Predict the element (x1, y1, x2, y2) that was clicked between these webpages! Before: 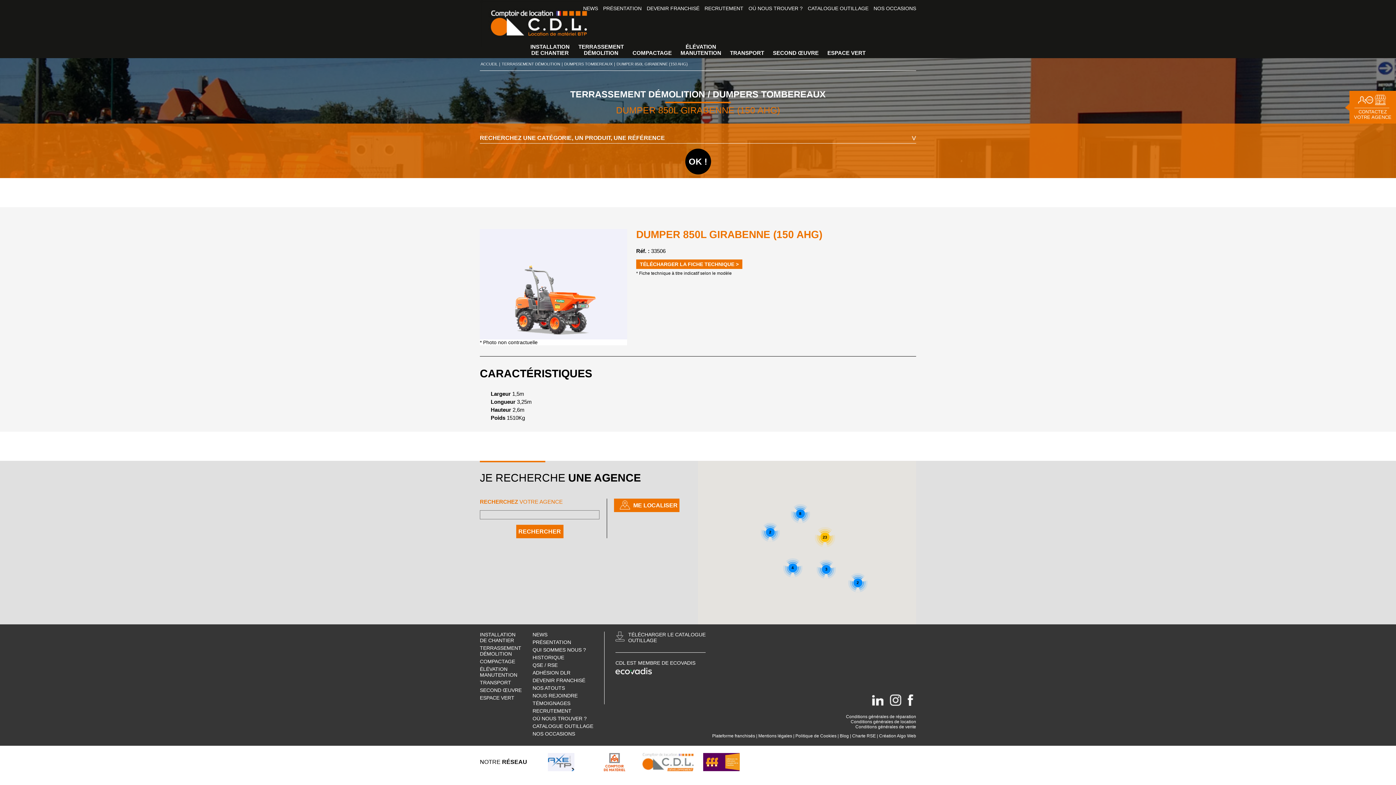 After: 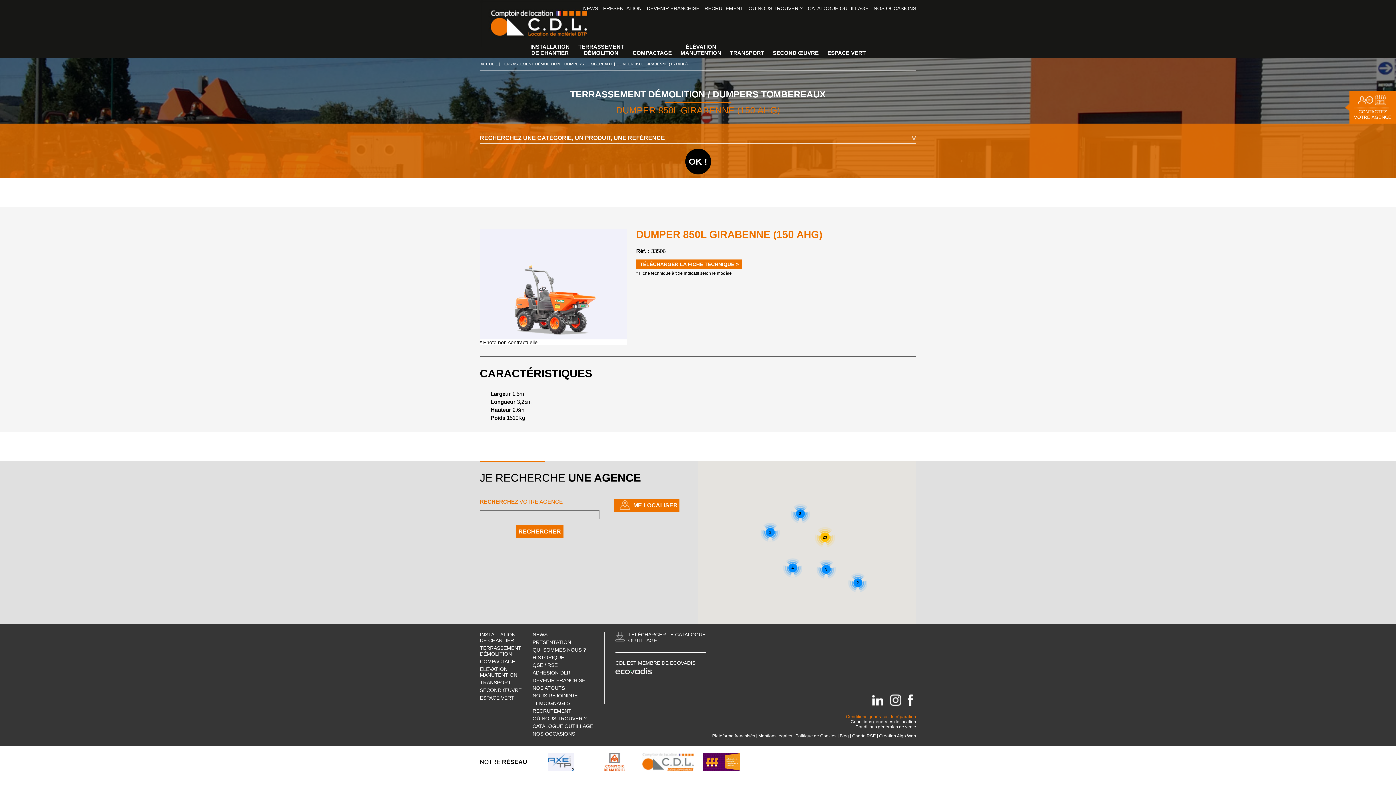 Action: label: Conditions générales de réparation bbox: (846, 714, 916, 719)